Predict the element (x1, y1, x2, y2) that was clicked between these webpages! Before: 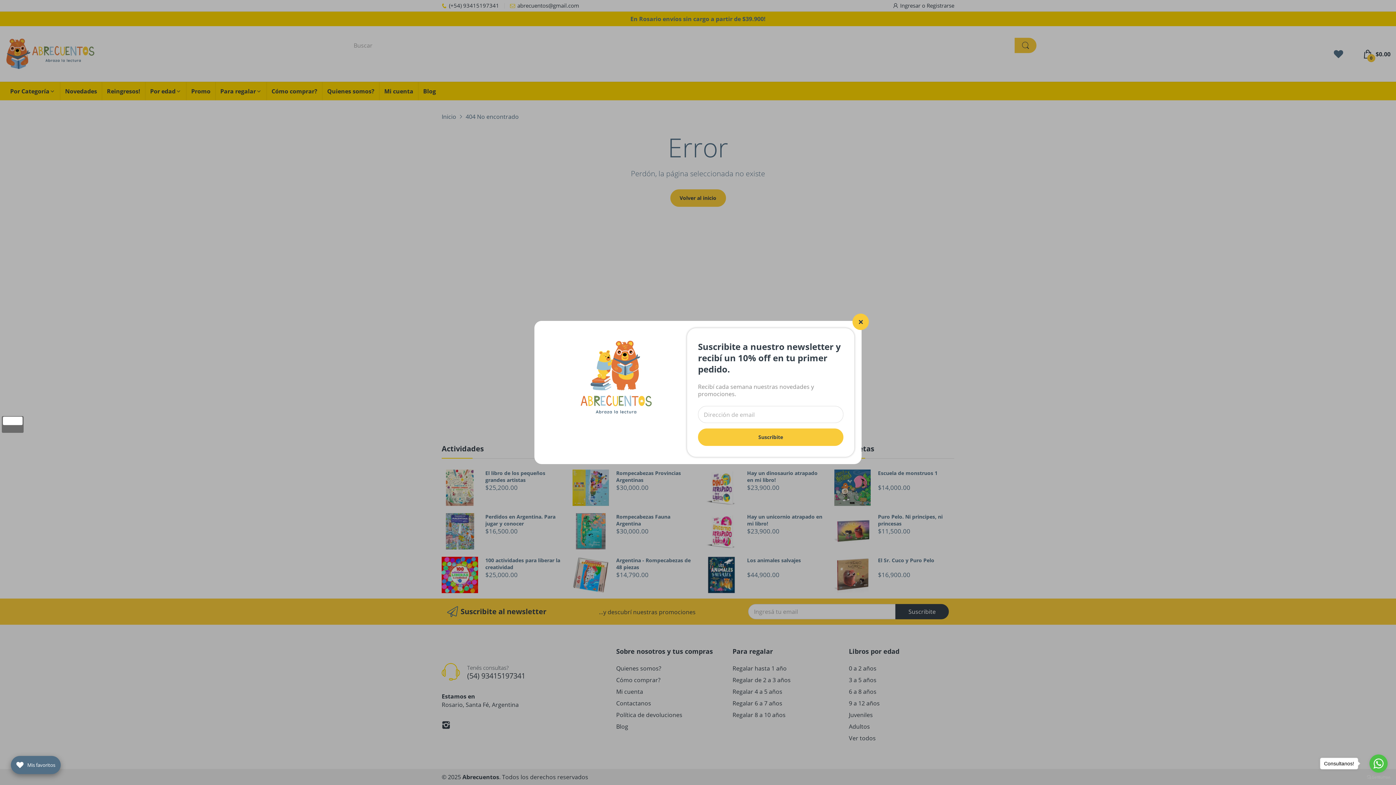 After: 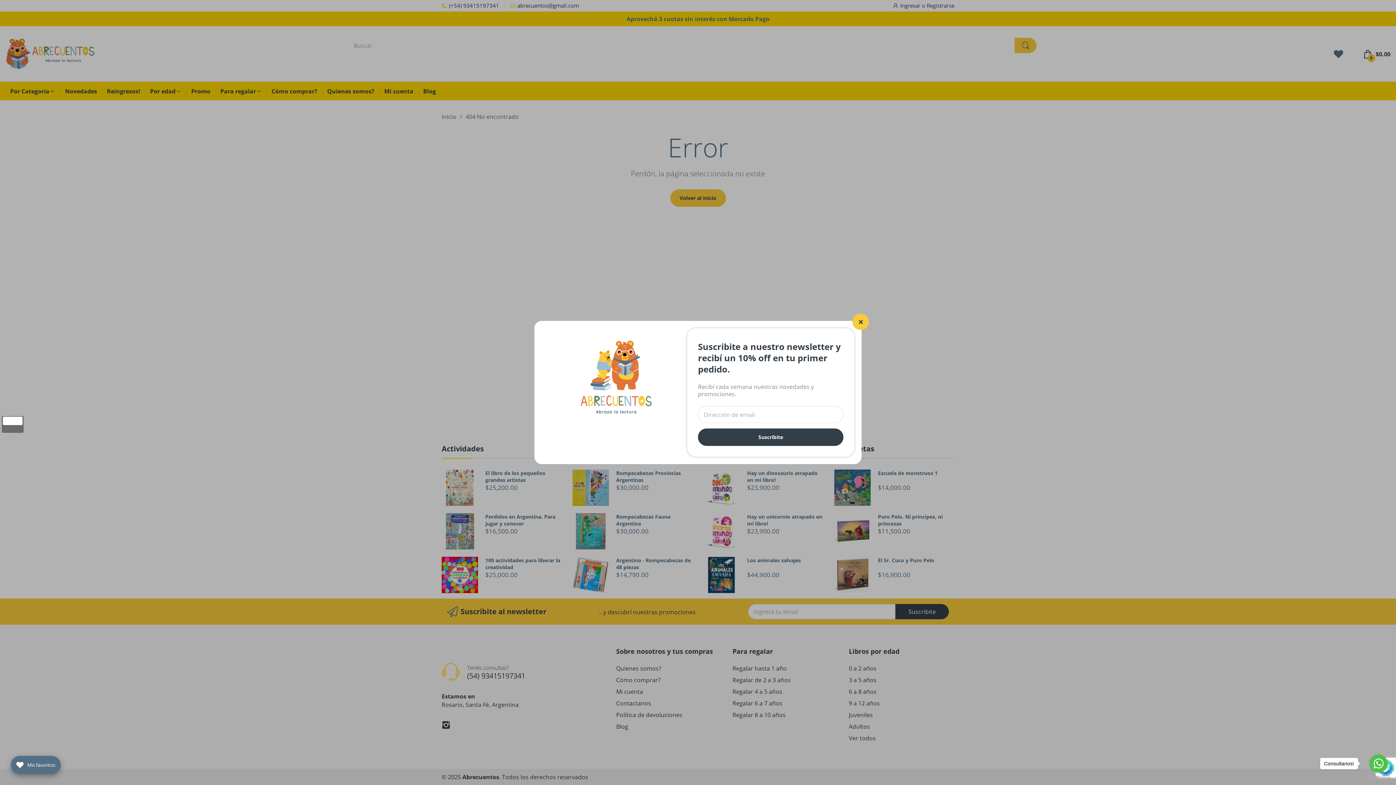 Action: bbox: (698, 428, 843, 446) label: Suscribite